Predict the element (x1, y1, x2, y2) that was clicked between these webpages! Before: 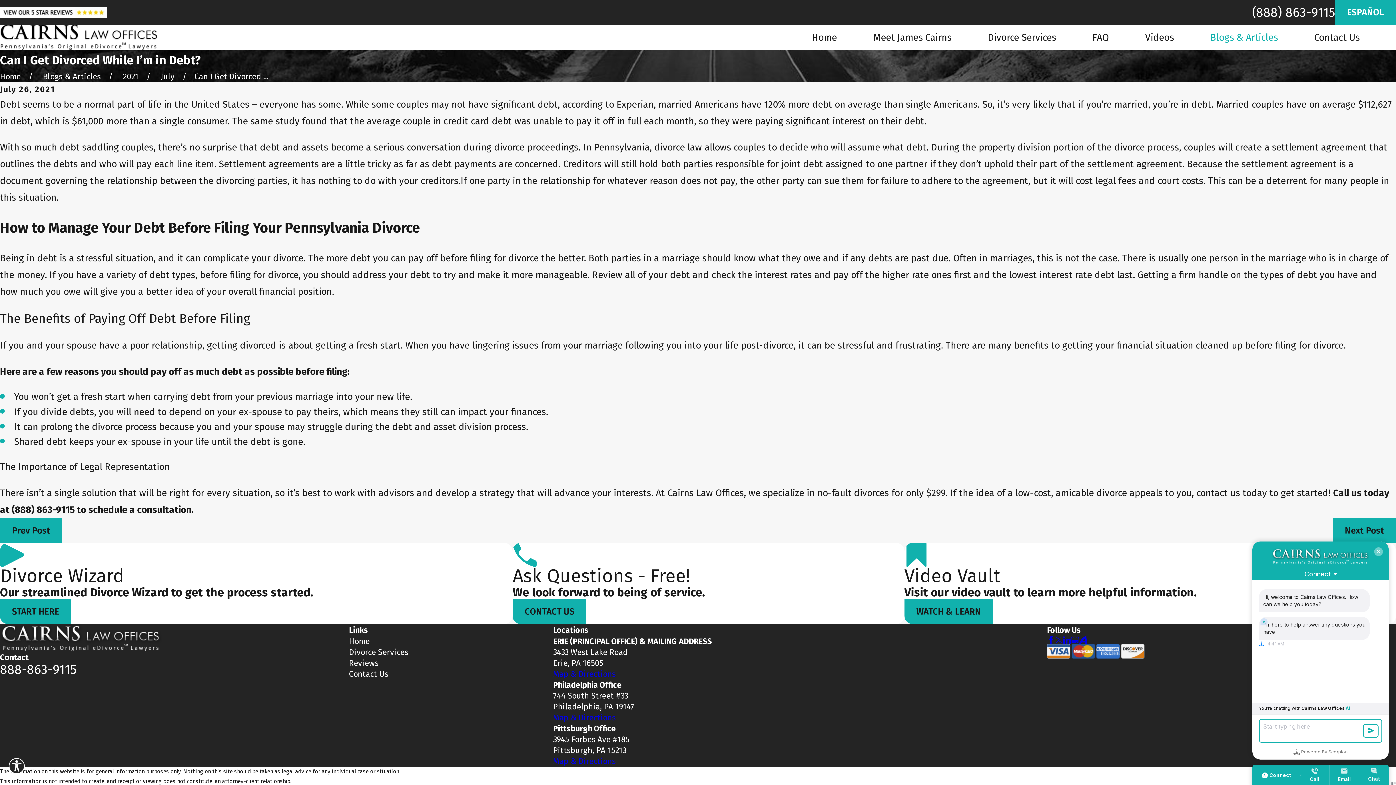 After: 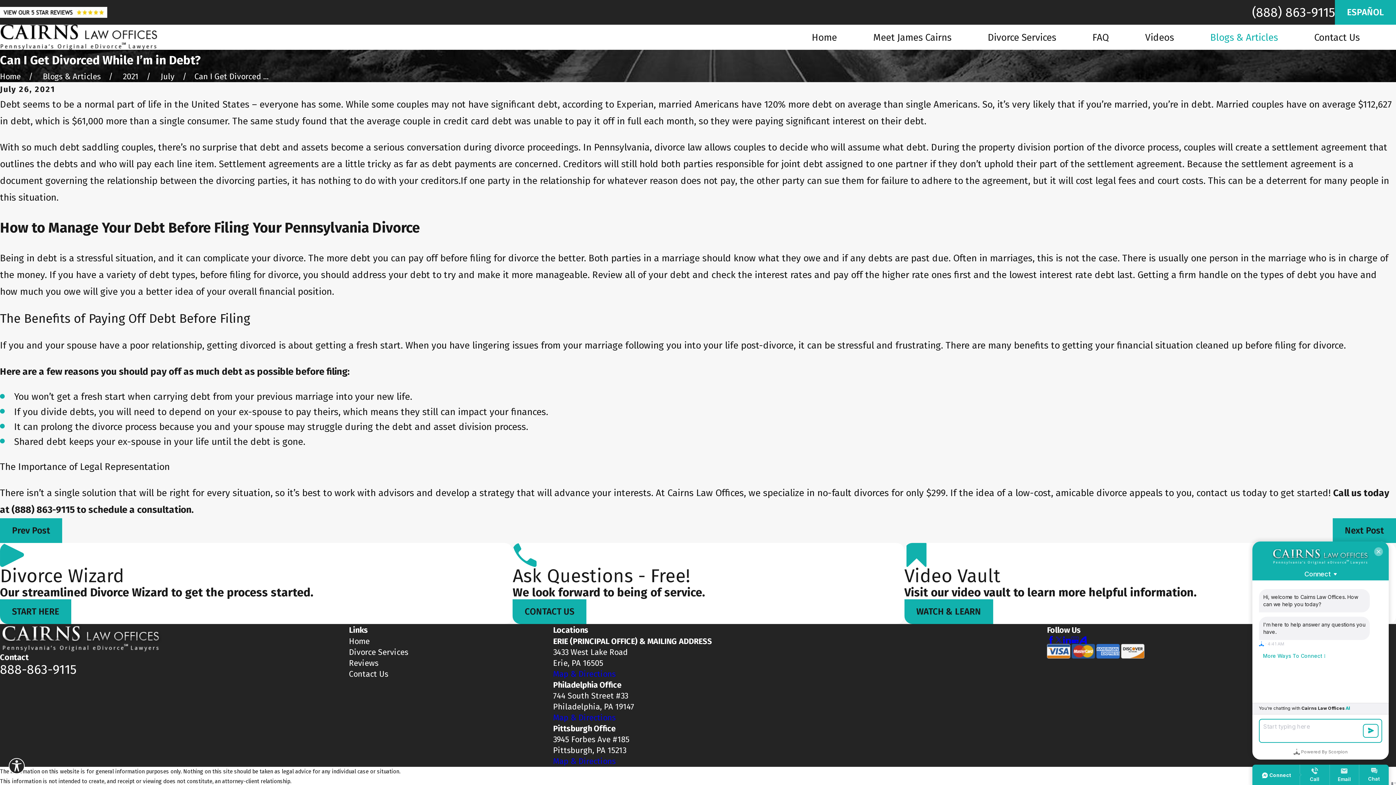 Action: bbox: (1047, 636, 1055, 644) label: Facebook